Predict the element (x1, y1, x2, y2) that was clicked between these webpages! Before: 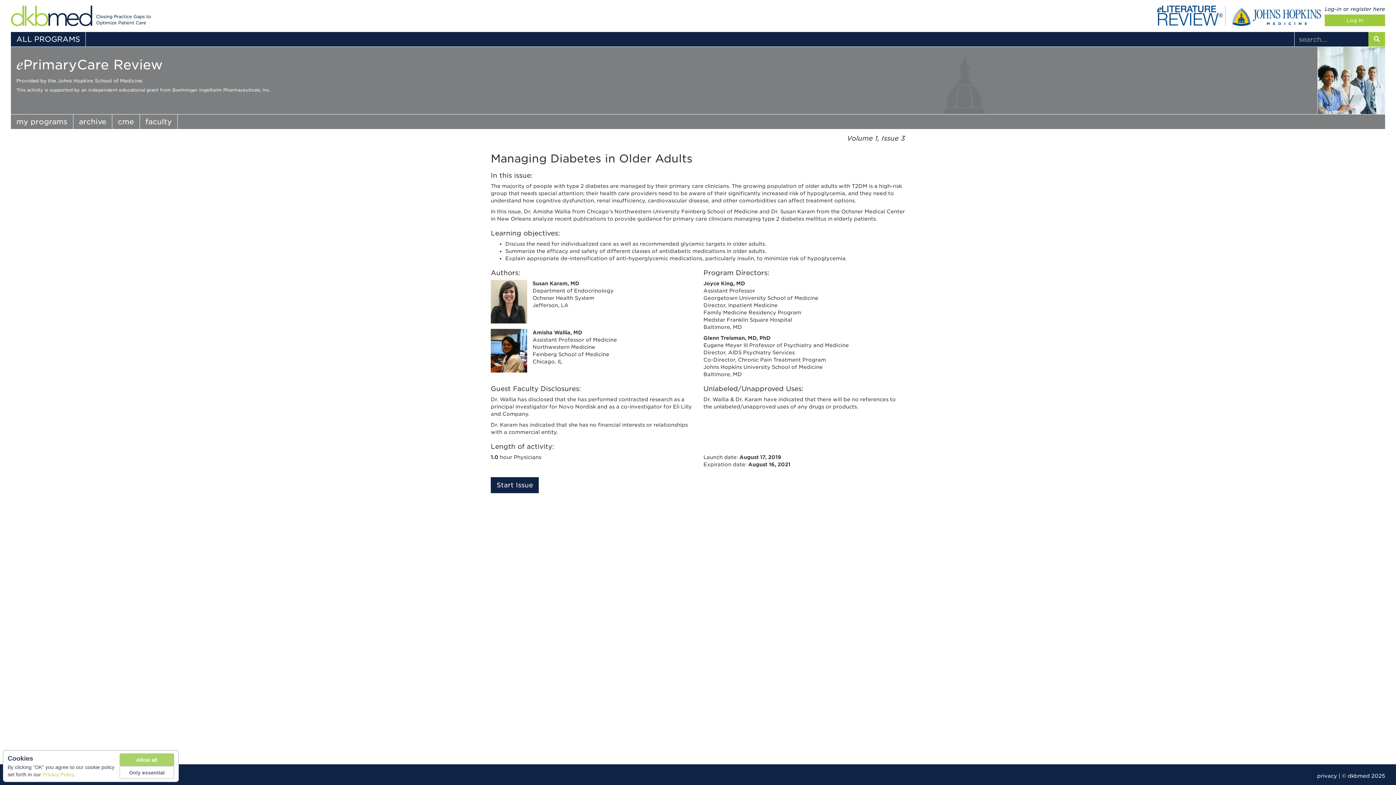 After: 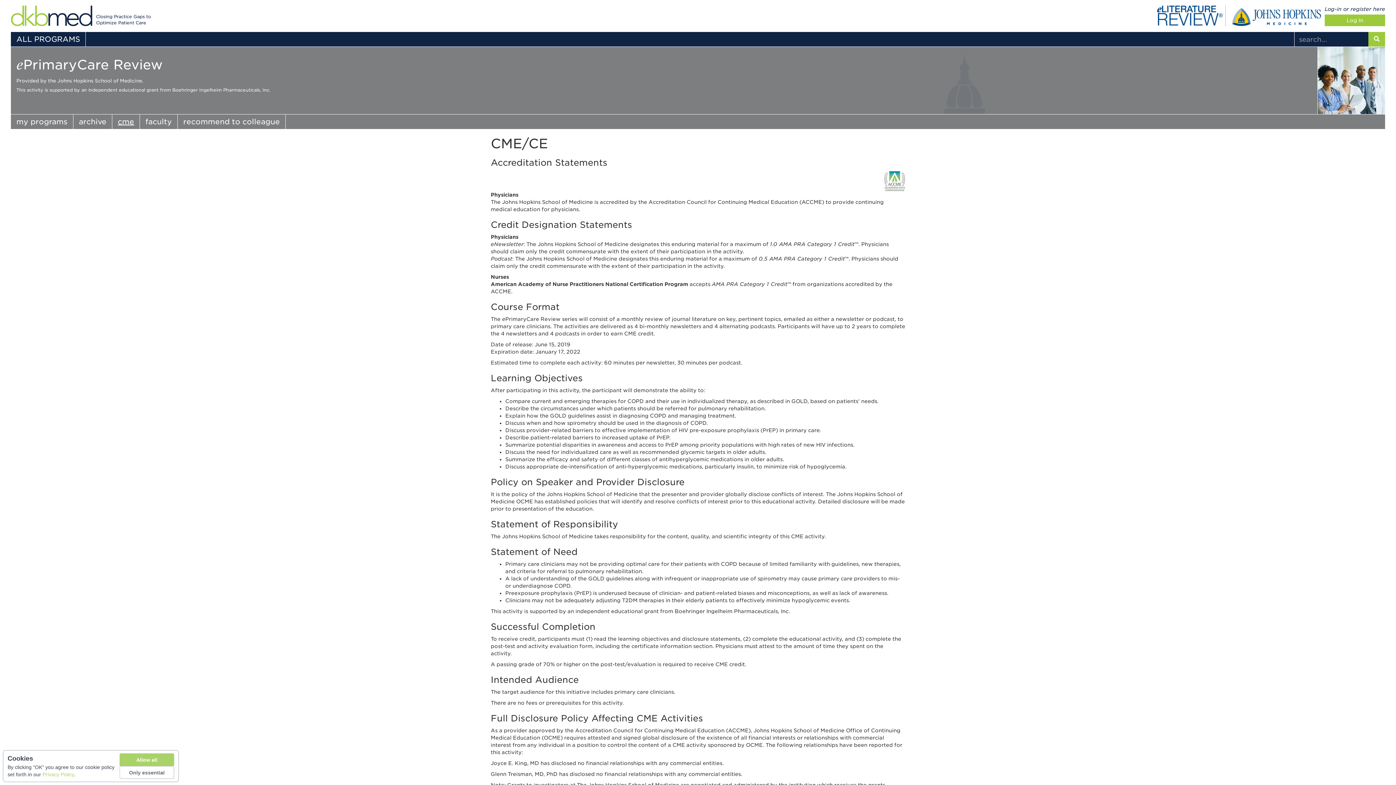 Action: bbox: (112, 114, 139, 129) label: cme